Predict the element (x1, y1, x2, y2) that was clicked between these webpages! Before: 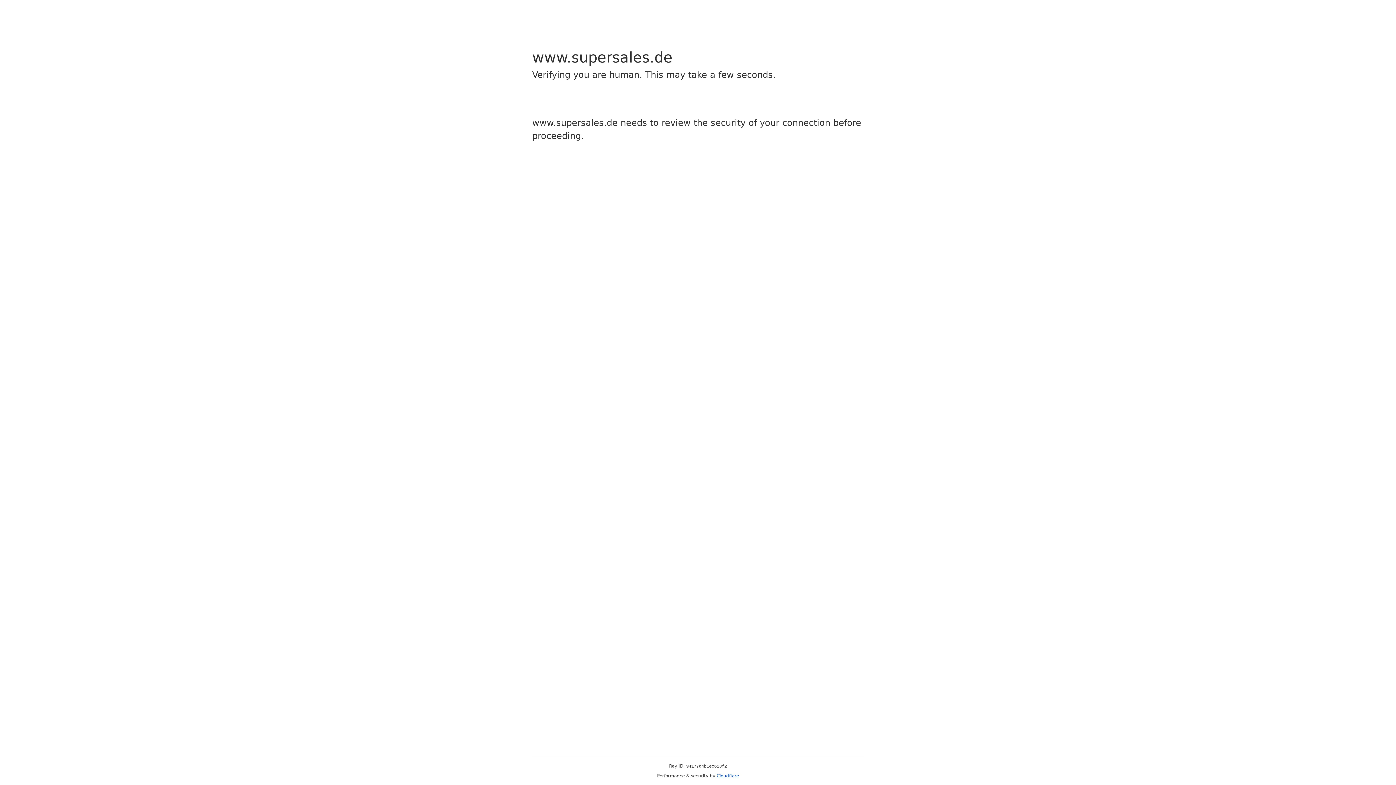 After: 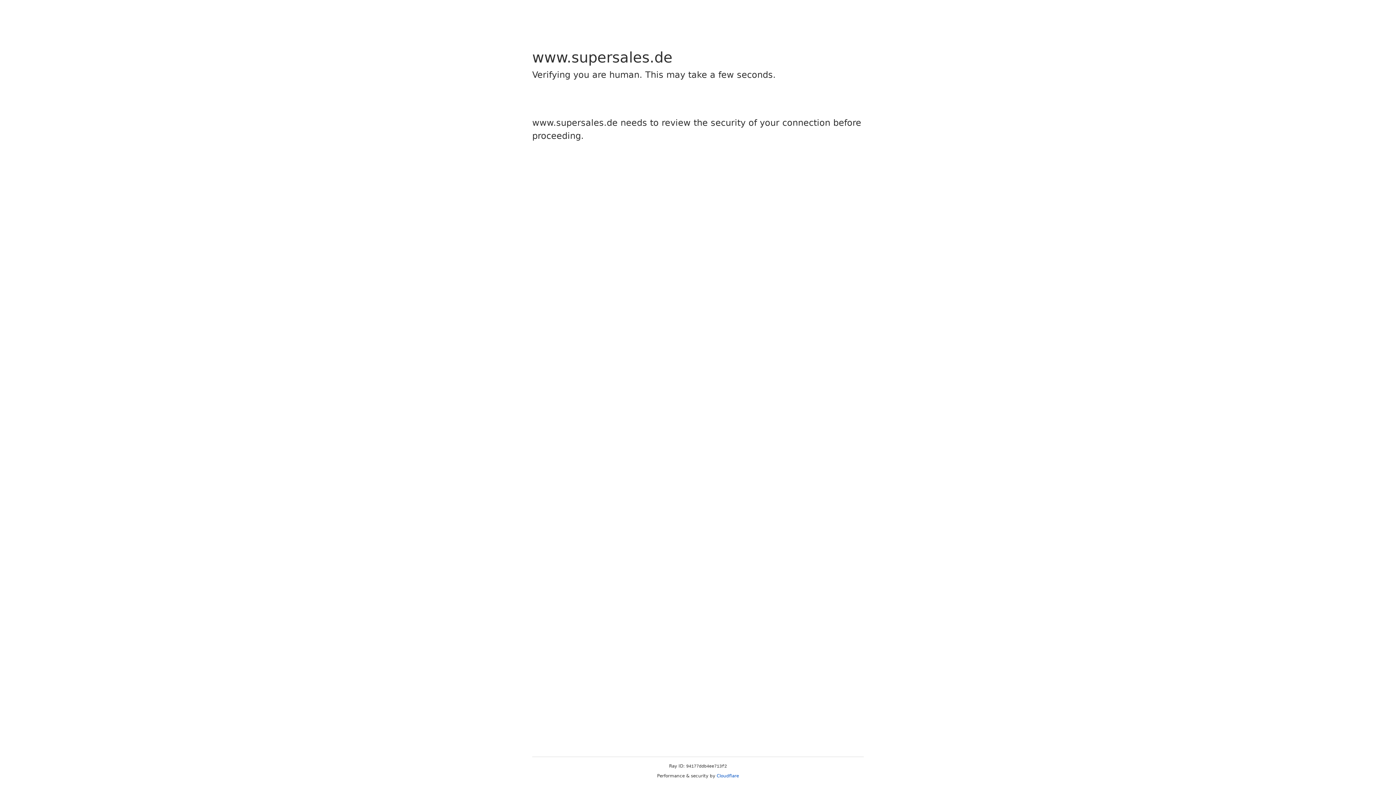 Action: label: Cloudflare bbox: (716, 773, 739, 778)